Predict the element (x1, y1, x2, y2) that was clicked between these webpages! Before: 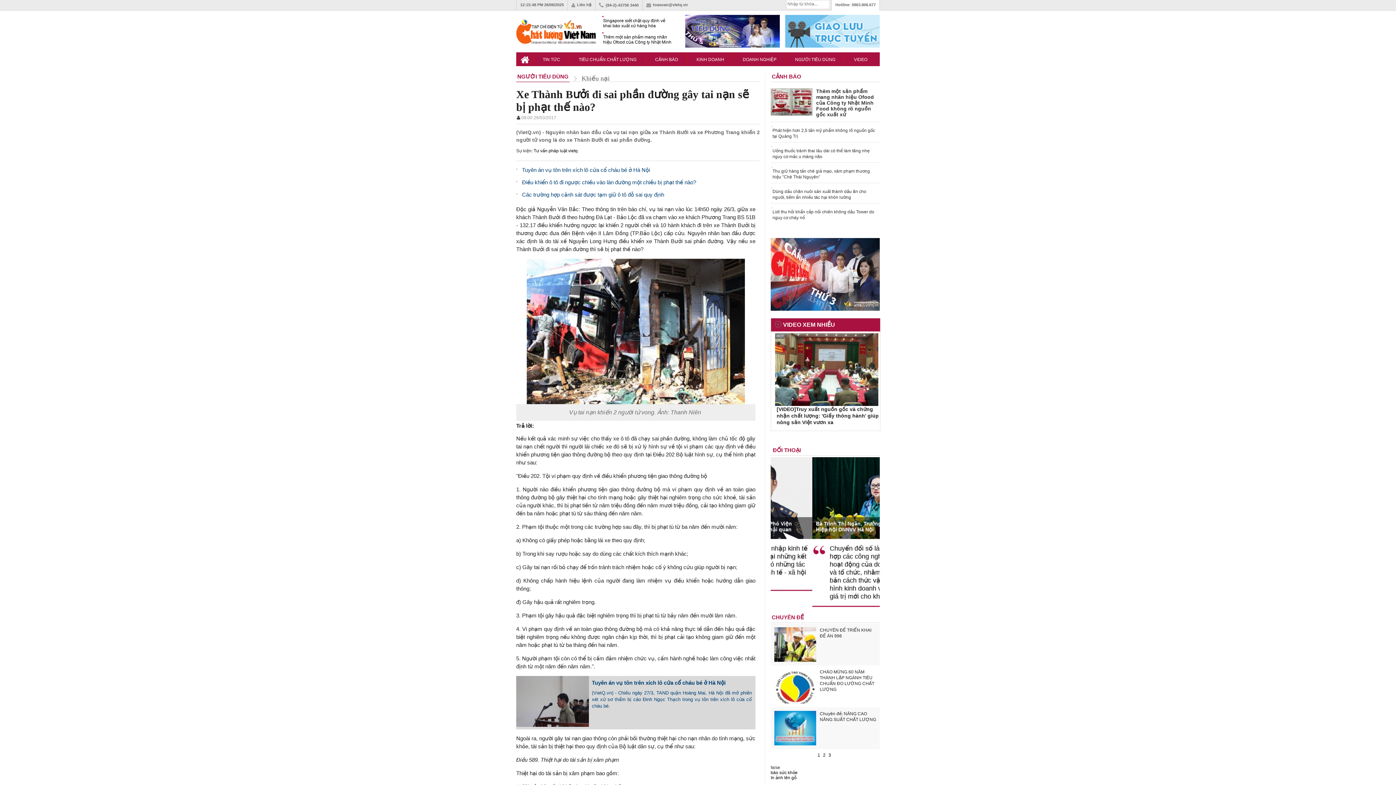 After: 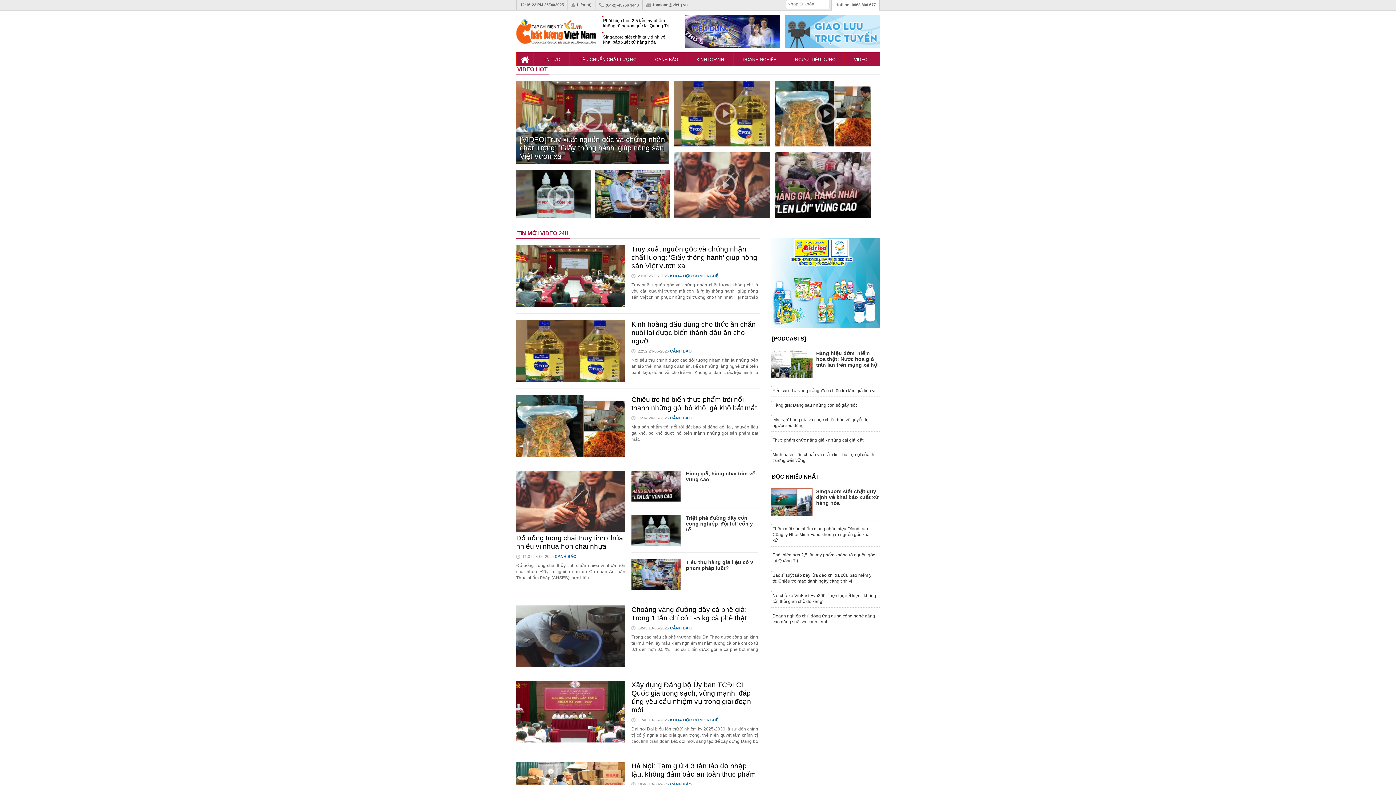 Action: bbox: (771, 318, 838, 331) label: VIDEO XEM NHIỀU